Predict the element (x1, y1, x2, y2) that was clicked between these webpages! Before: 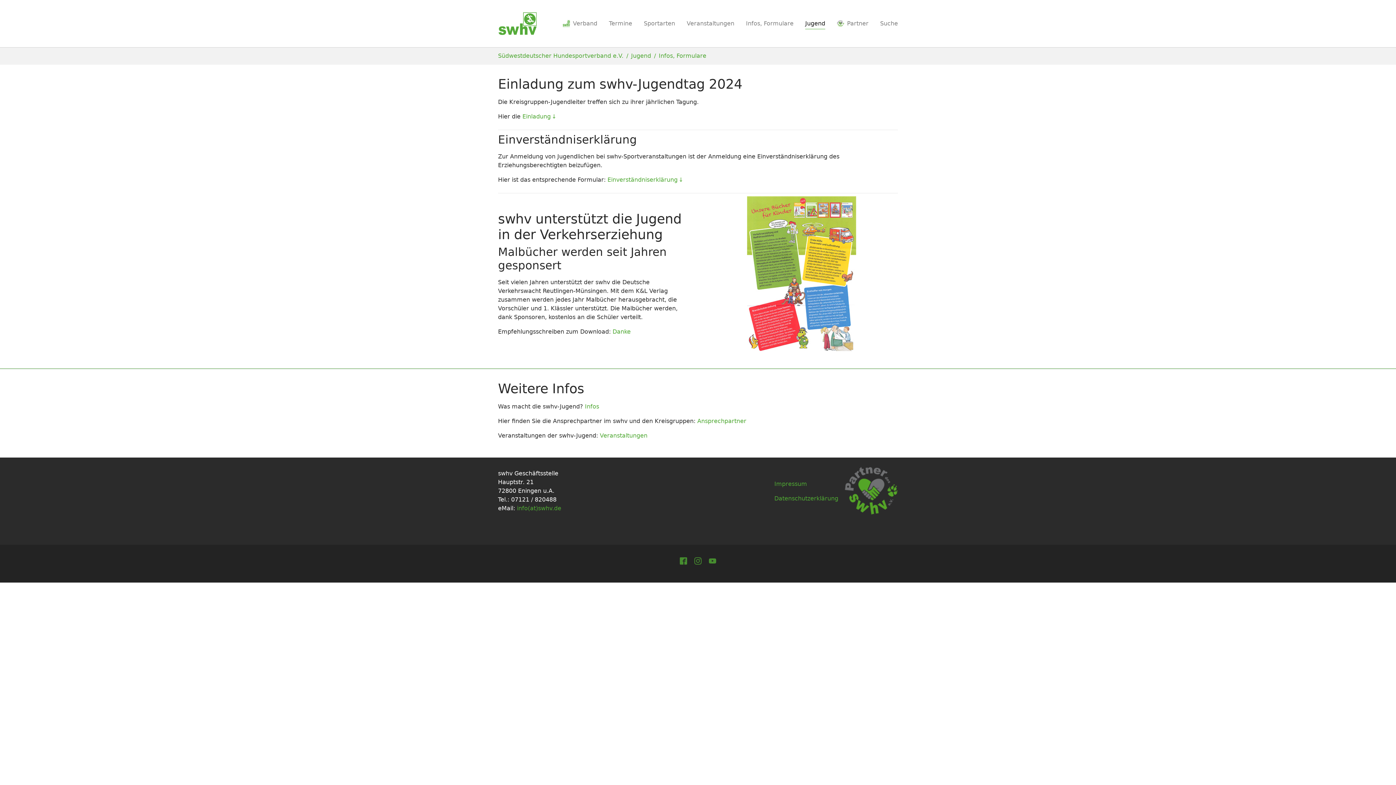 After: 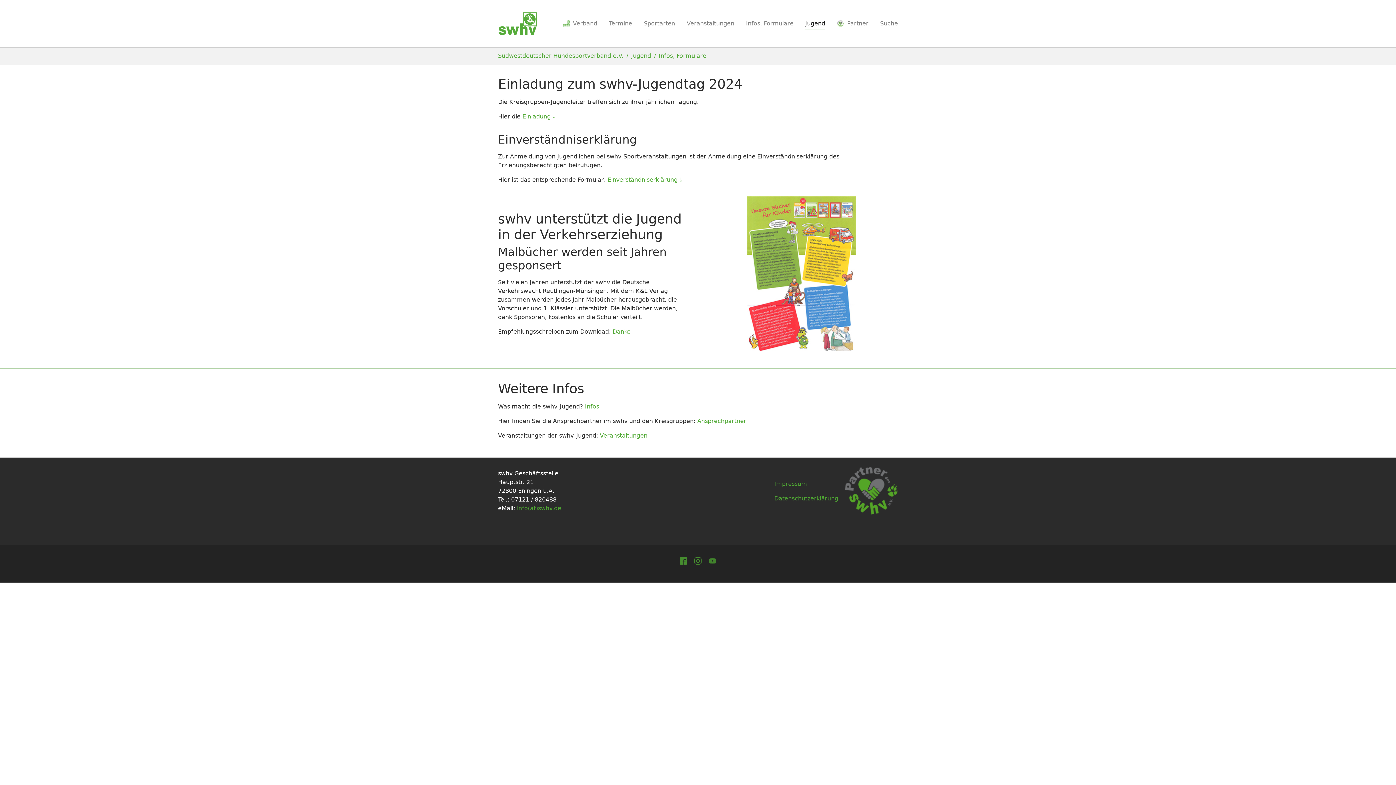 Action: bbox: (708, 556, 717, 565) label: YouTube